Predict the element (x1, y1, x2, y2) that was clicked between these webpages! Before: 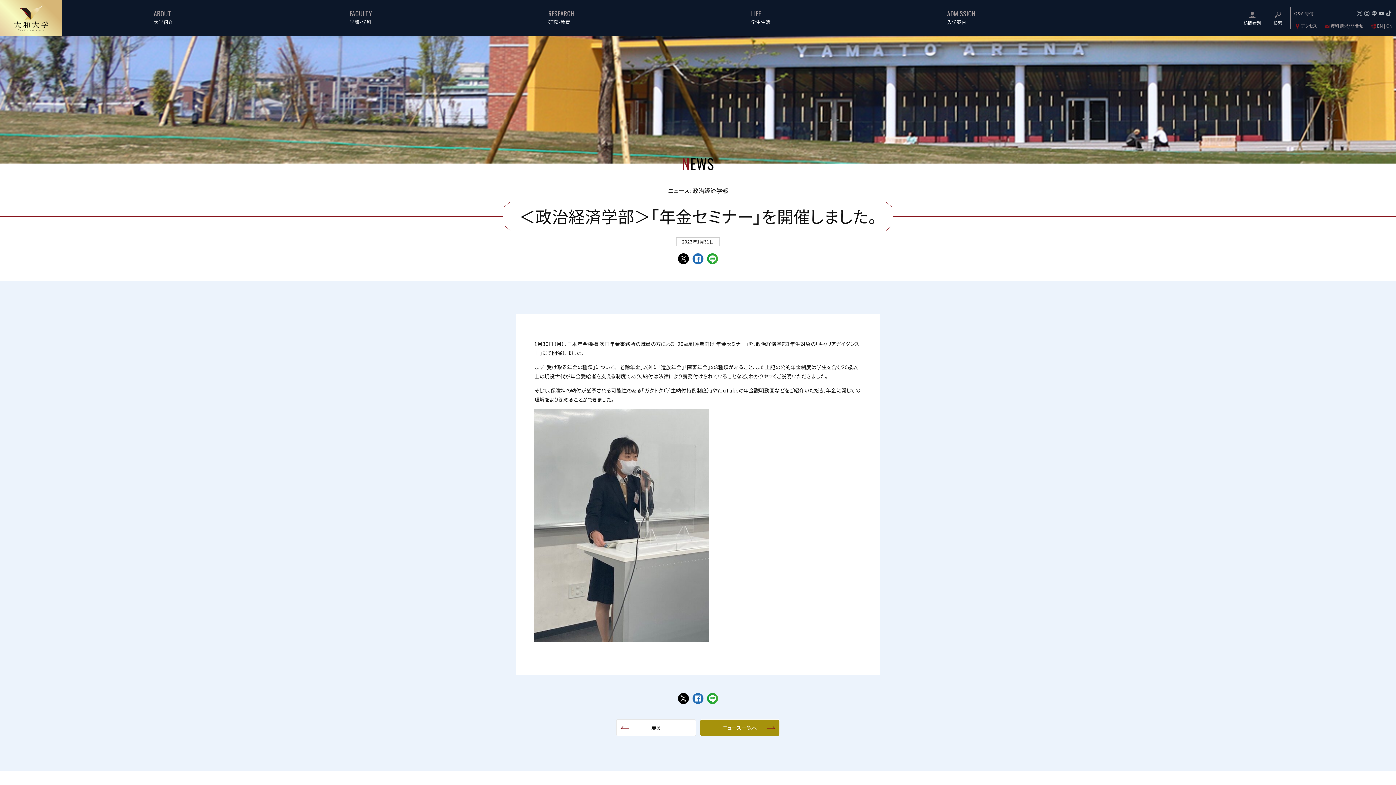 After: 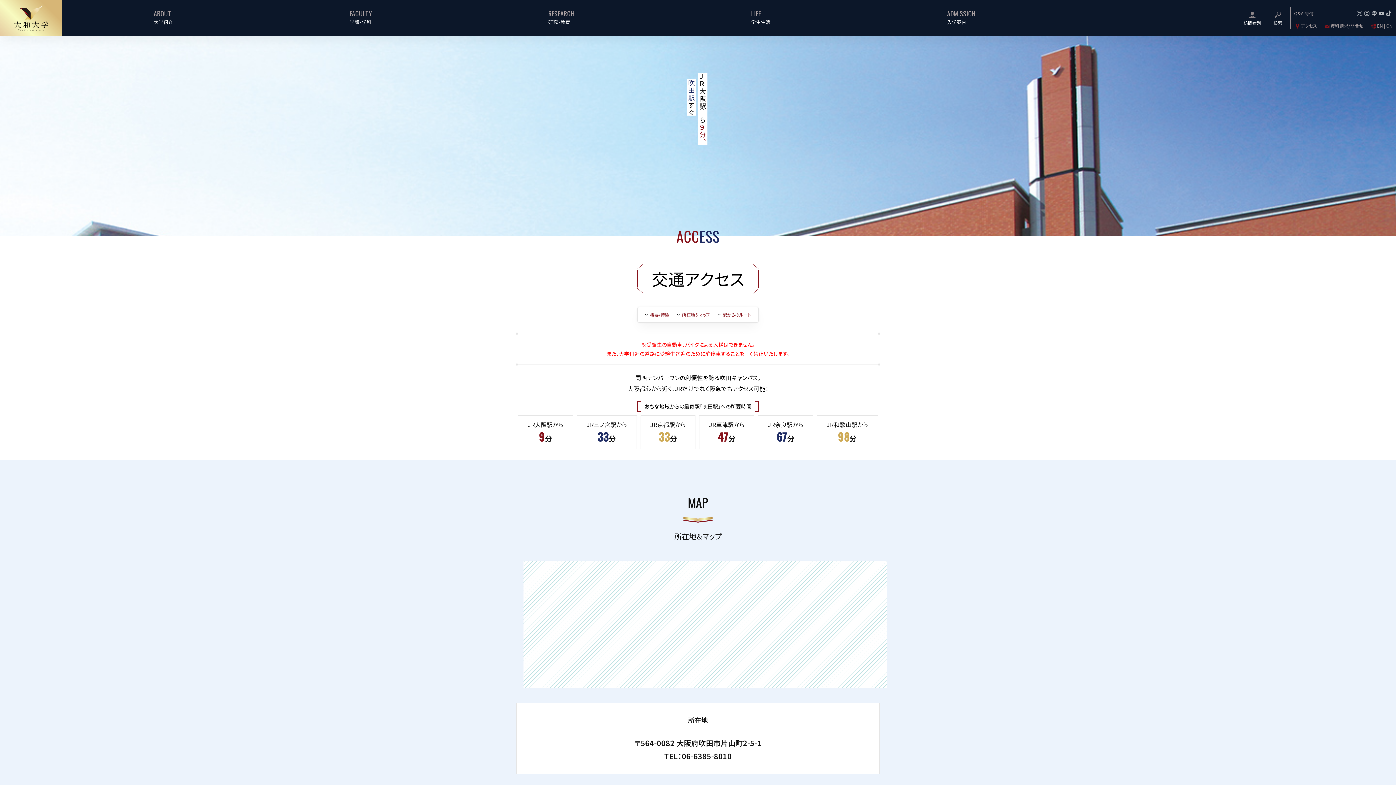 Action: bbox: (1294, 22, 1317, 28) label: アクセス